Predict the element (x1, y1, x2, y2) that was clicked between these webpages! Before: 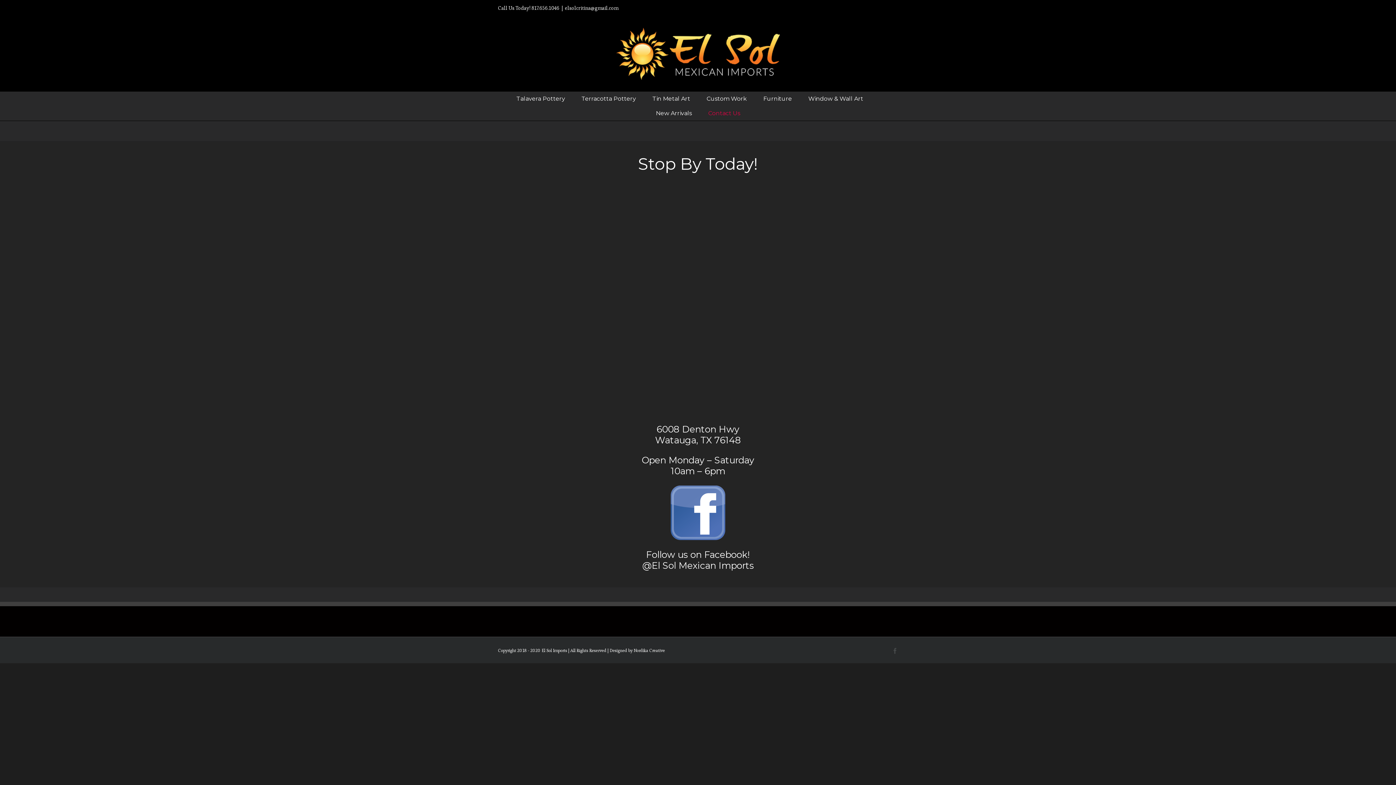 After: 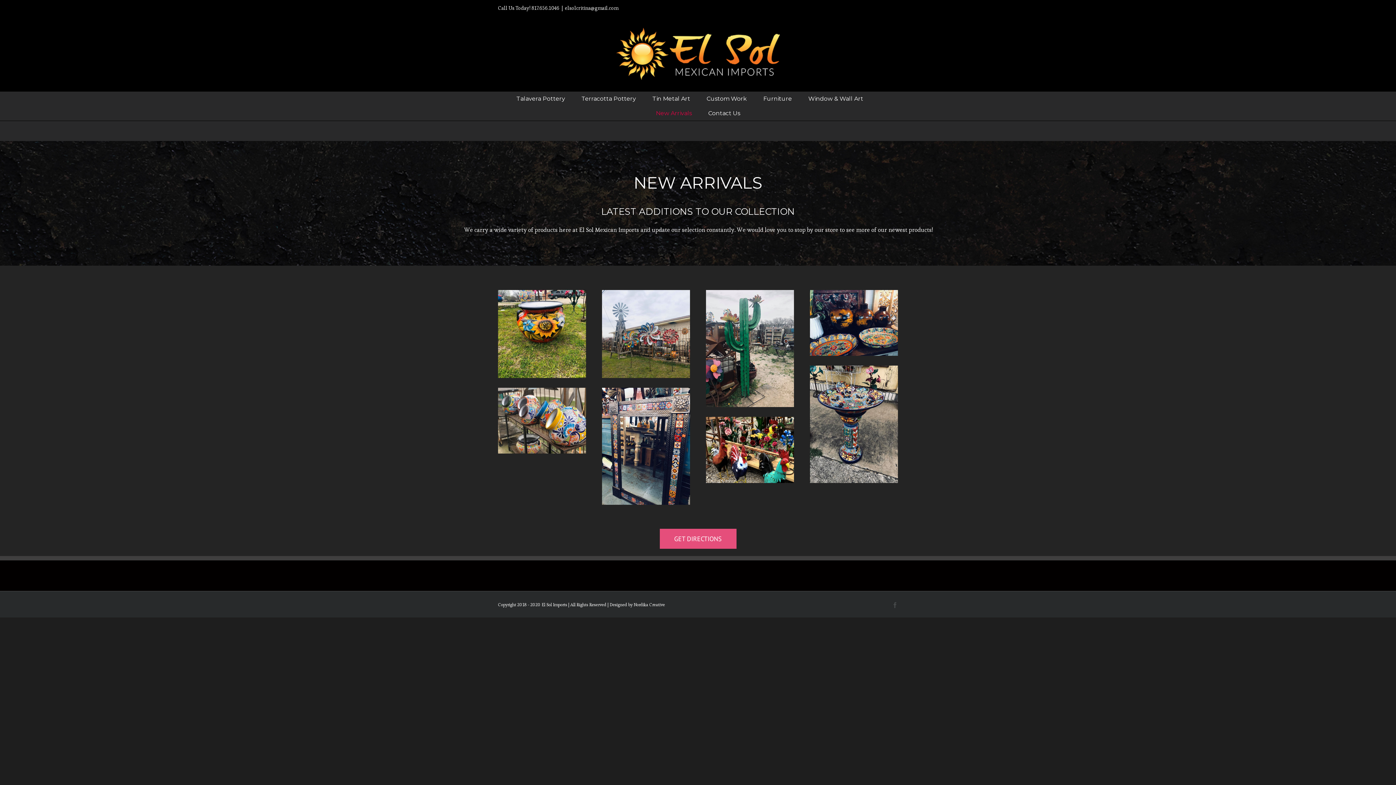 Action: label: New Arrivals bbox: (656, 106, 692, 120)